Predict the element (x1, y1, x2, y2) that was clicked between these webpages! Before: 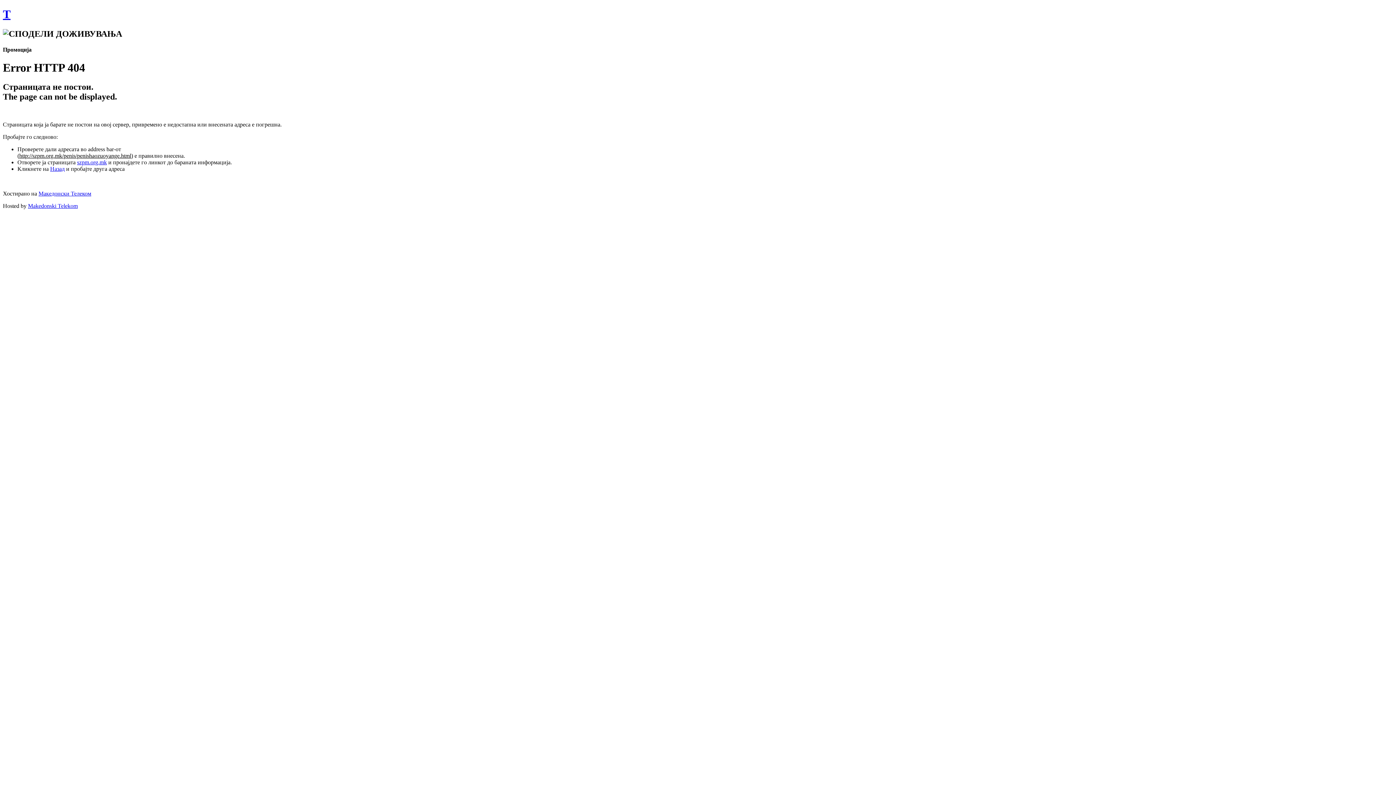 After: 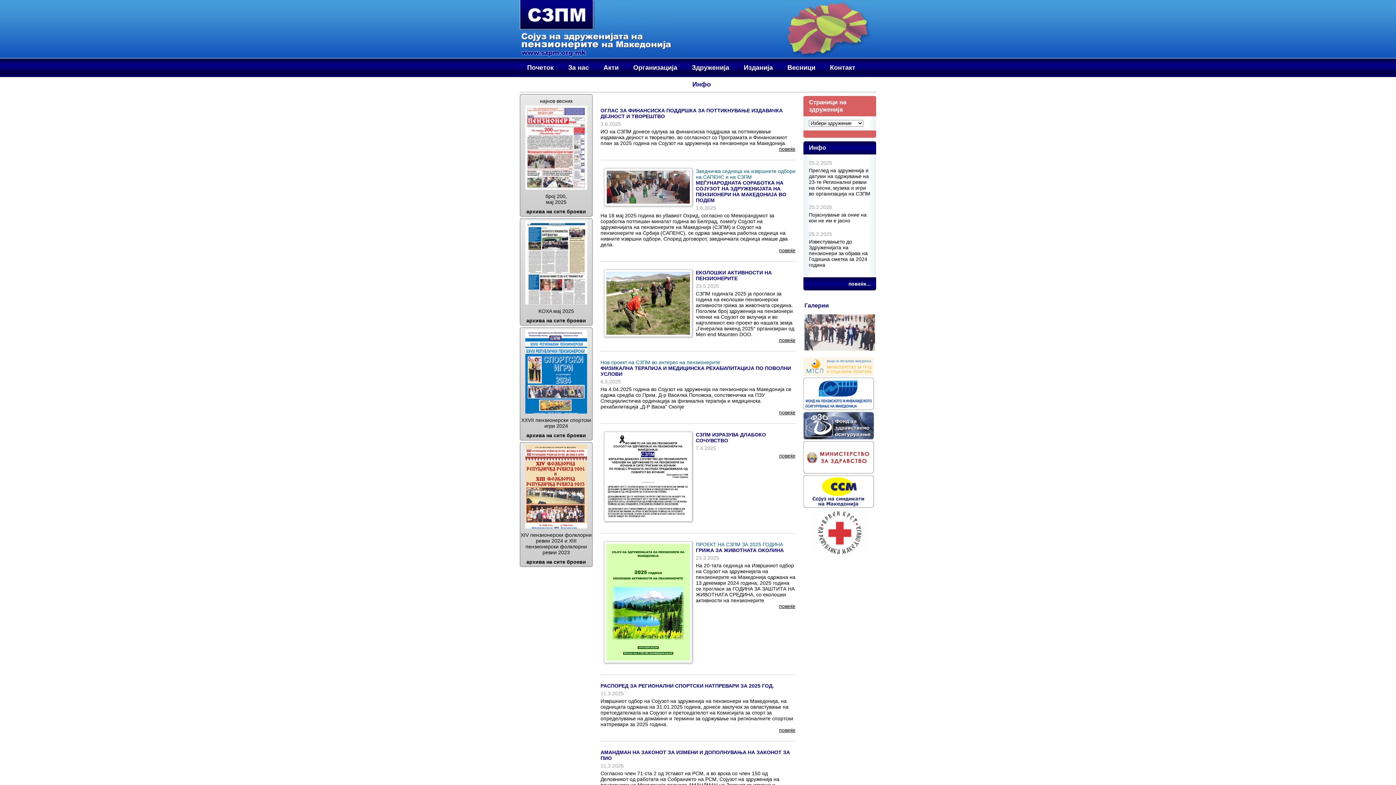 Action: bbox: (77, 159, 106, 165) label: szpm.org.mk